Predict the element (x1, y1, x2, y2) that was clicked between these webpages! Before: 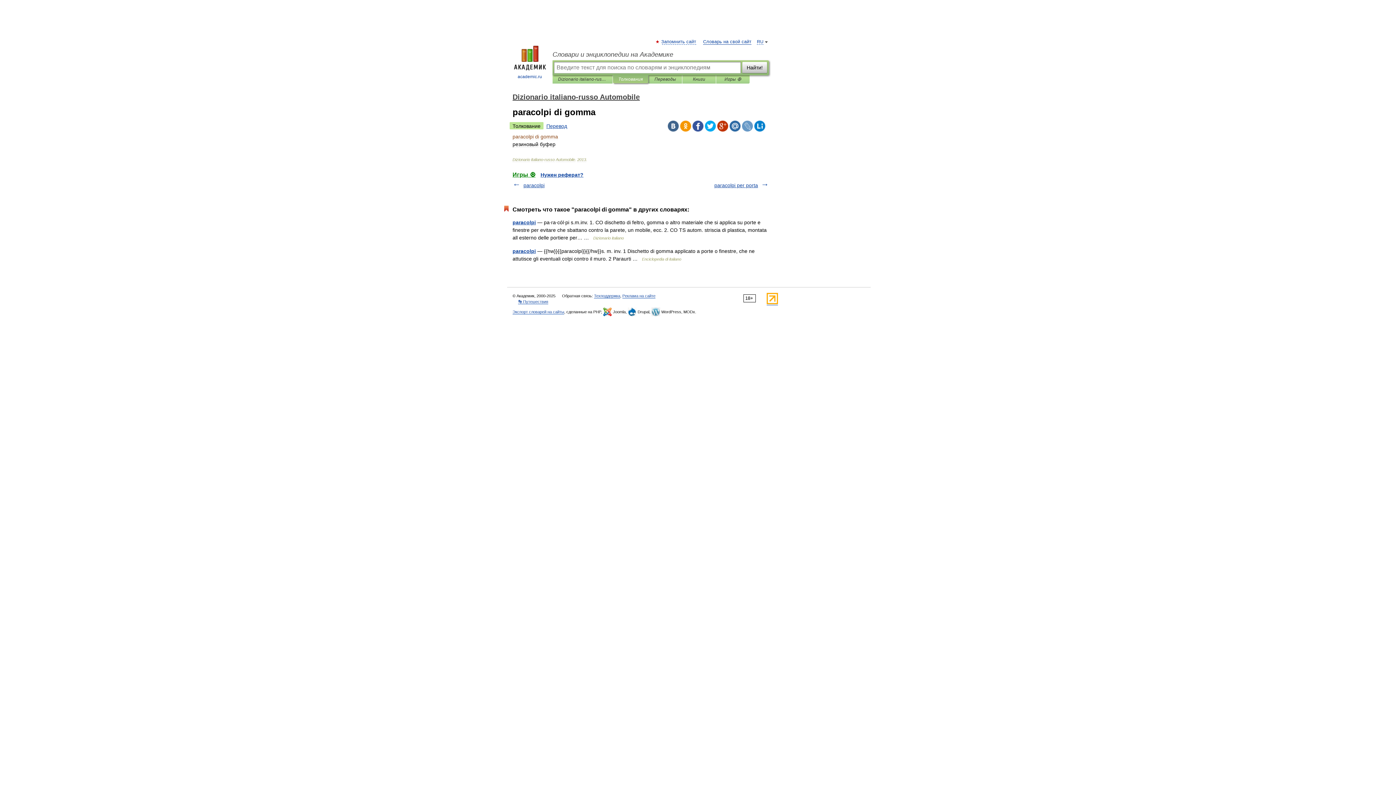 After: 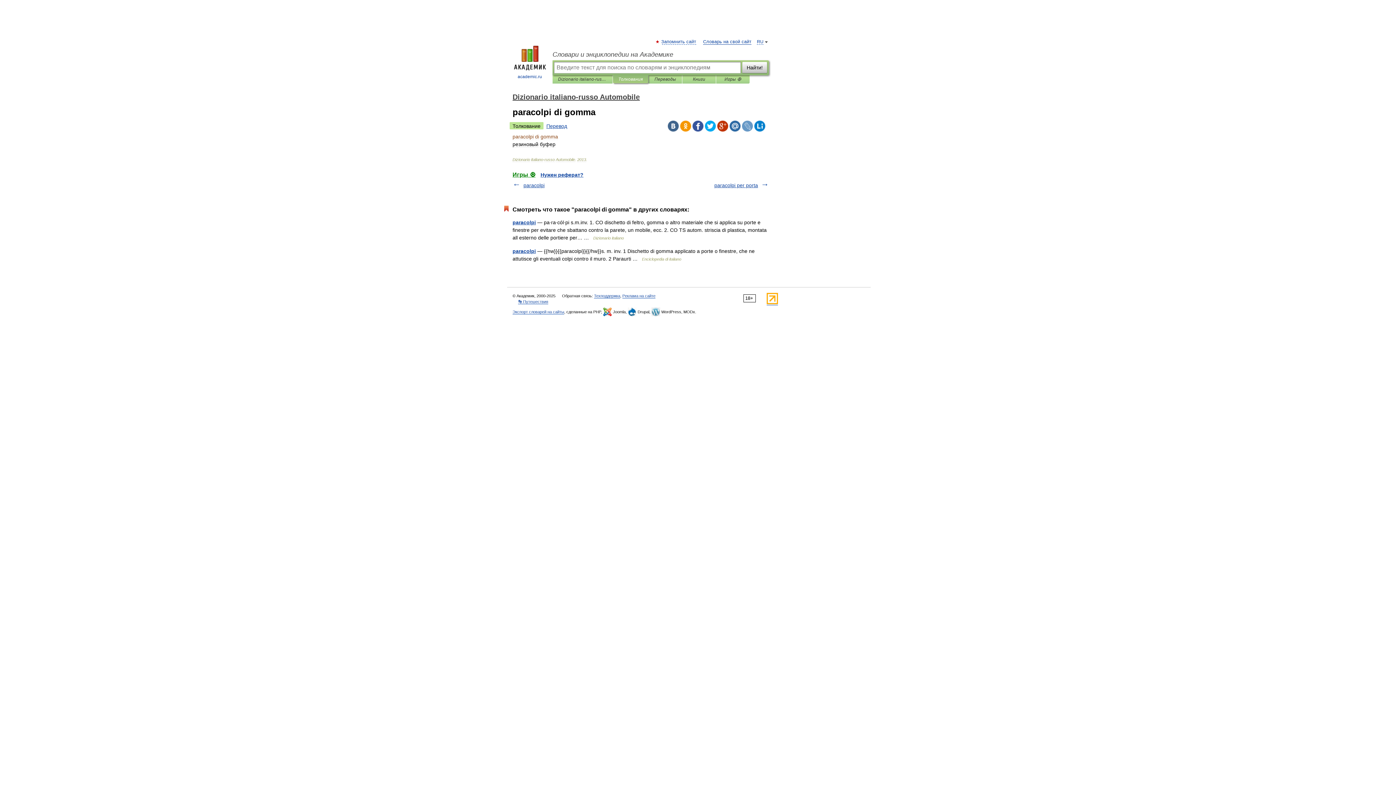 Action: bbox: (742, 120, 753, 131)